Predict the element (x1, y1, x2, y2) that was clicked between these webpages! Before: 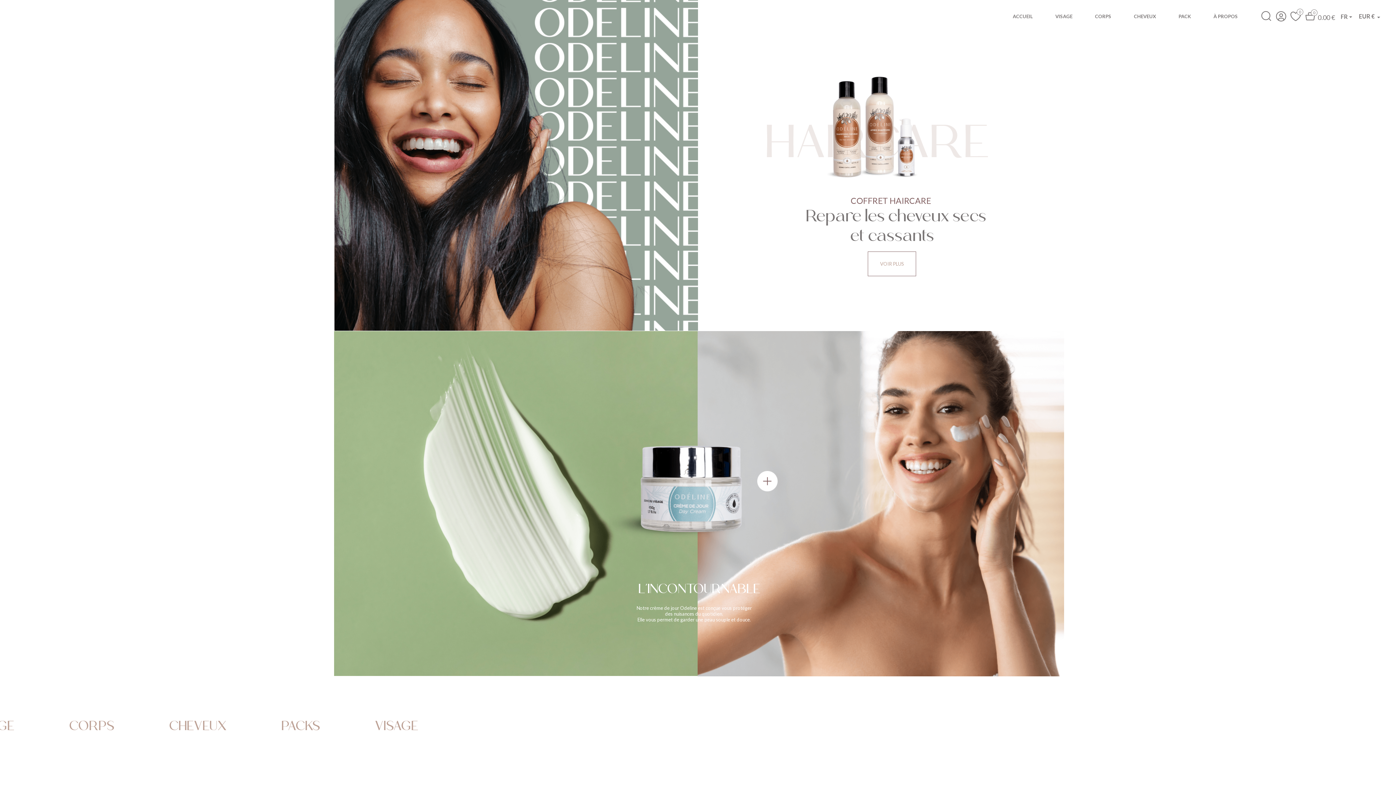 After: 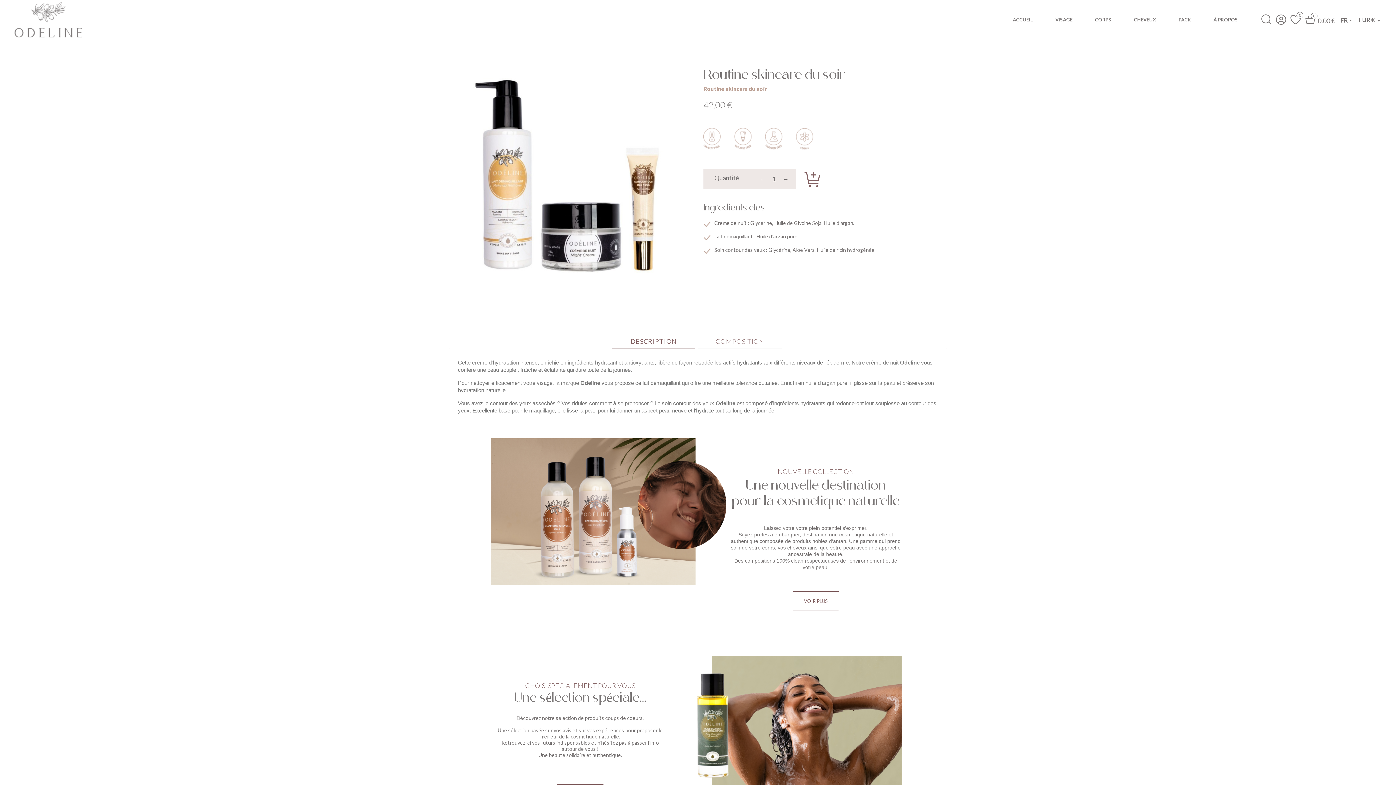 Action: label: VOIR PLUS bbox: (873, 261, 897, 267)